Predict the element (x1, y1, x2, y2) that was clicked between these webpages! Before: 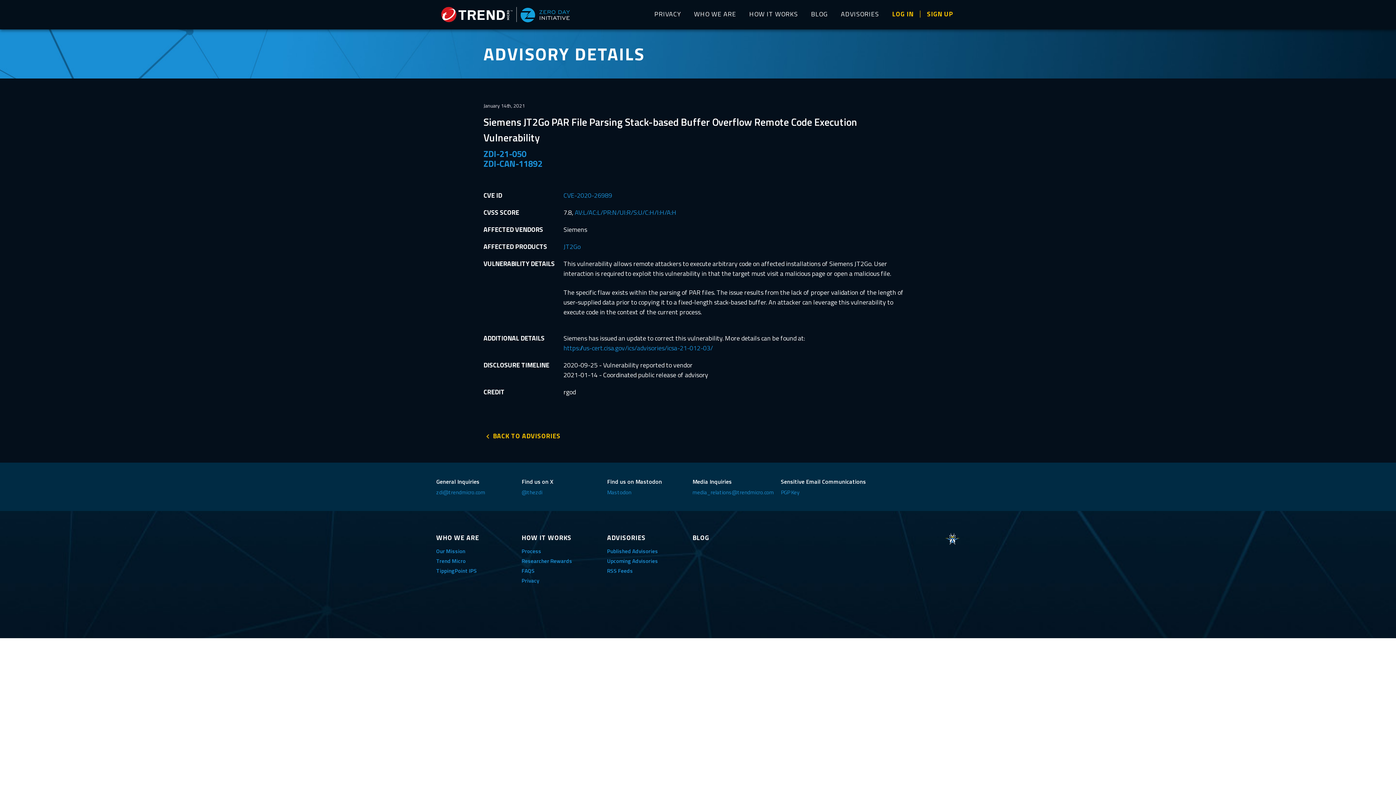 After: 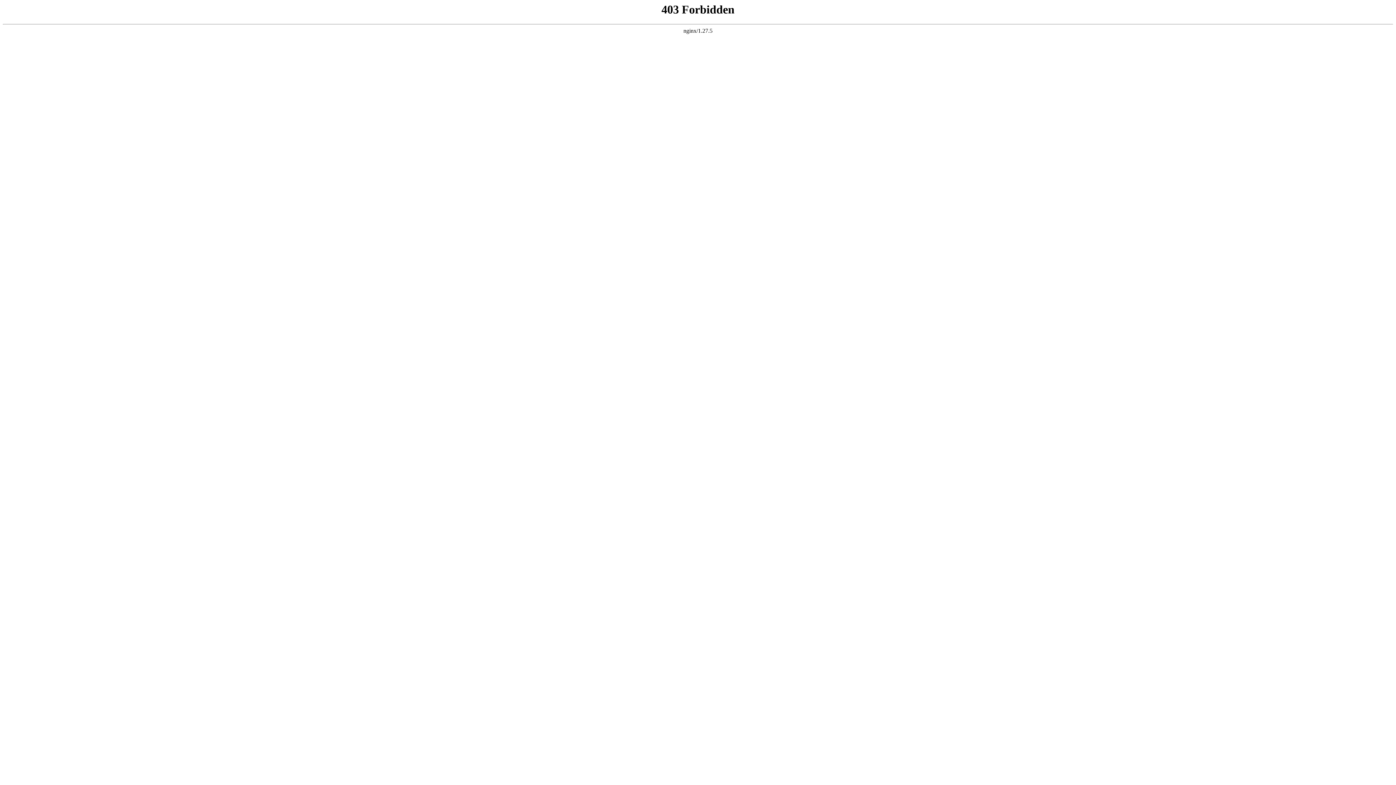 Action: label: Mastodon bbox: (607, 488, 631, 496)